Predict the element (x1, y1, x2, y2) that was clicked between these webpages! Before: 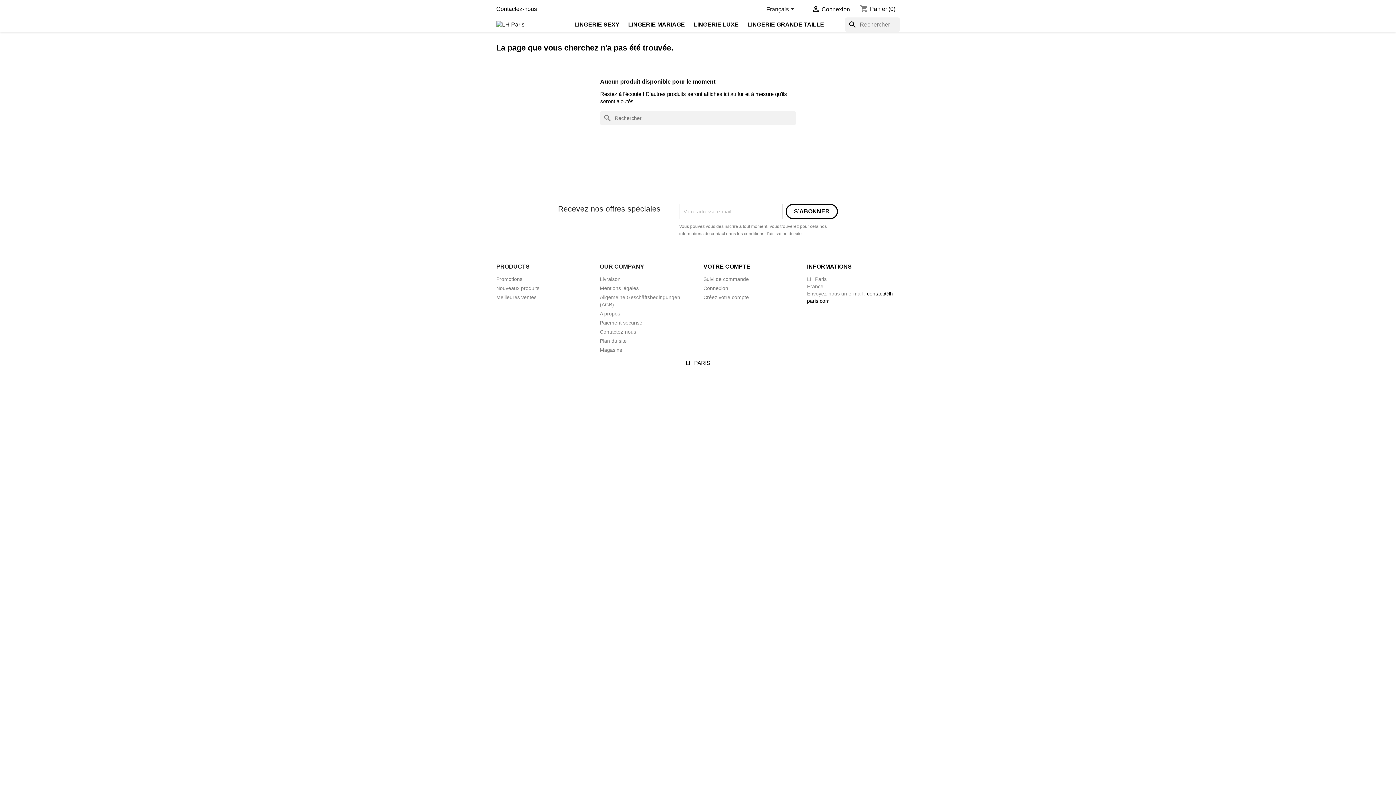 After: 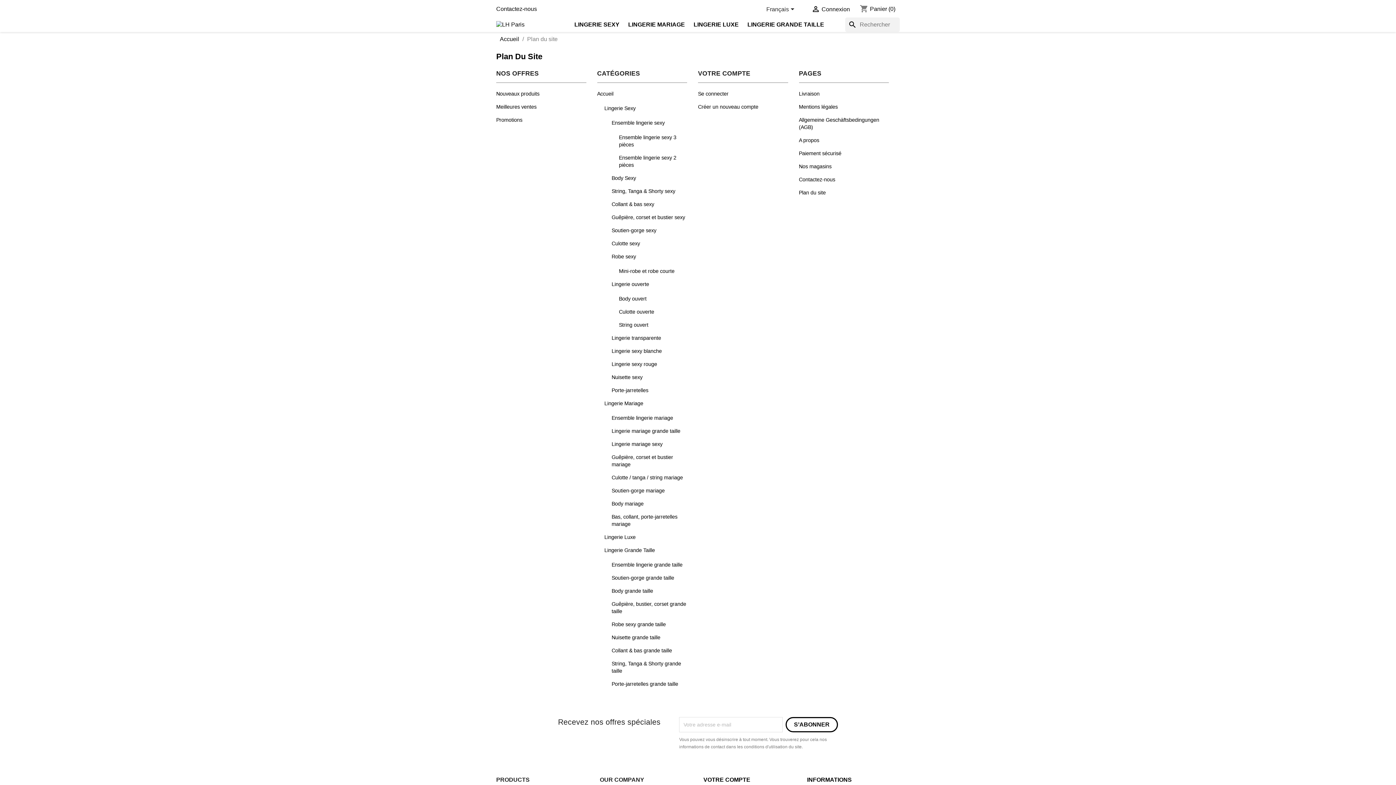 Action: label: Plan du site bbox: (600, 338, 626, 344)